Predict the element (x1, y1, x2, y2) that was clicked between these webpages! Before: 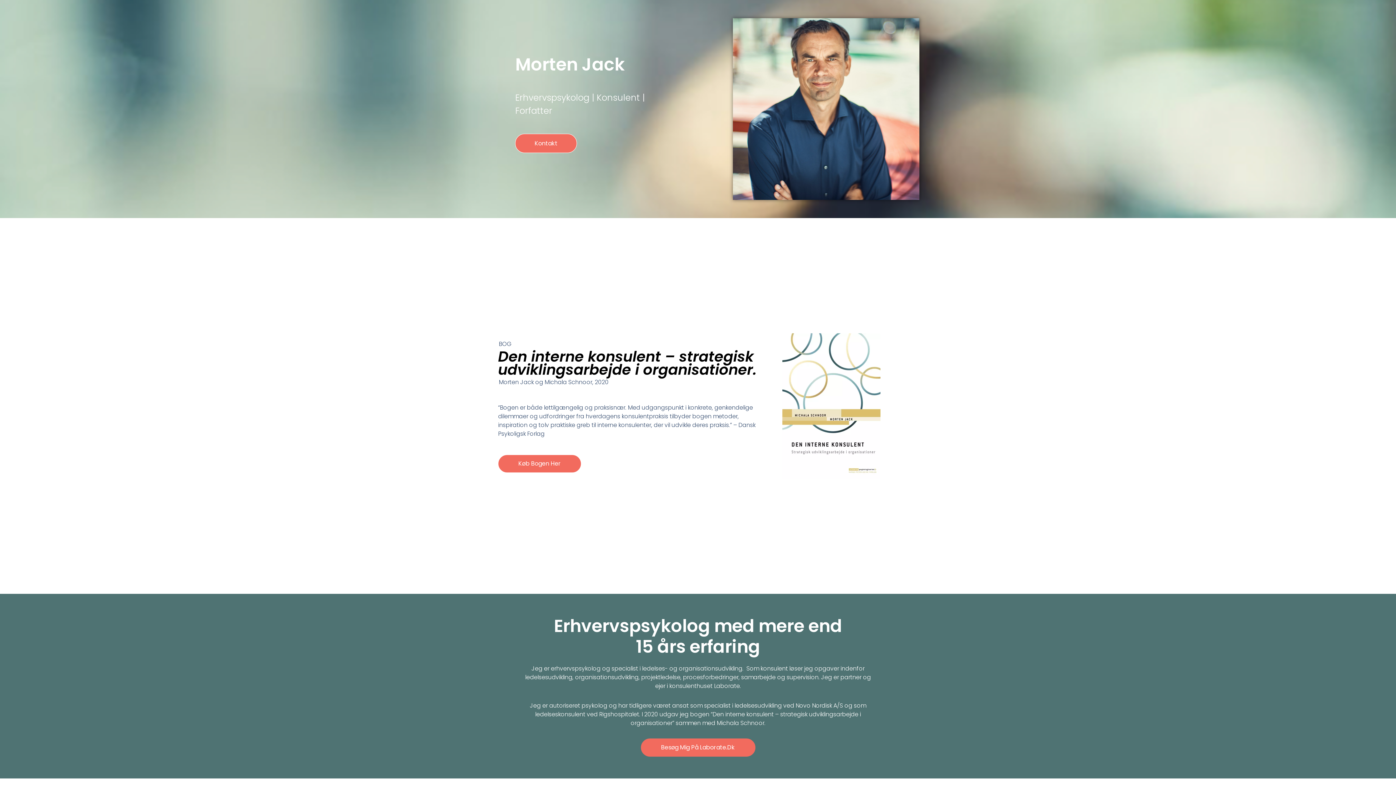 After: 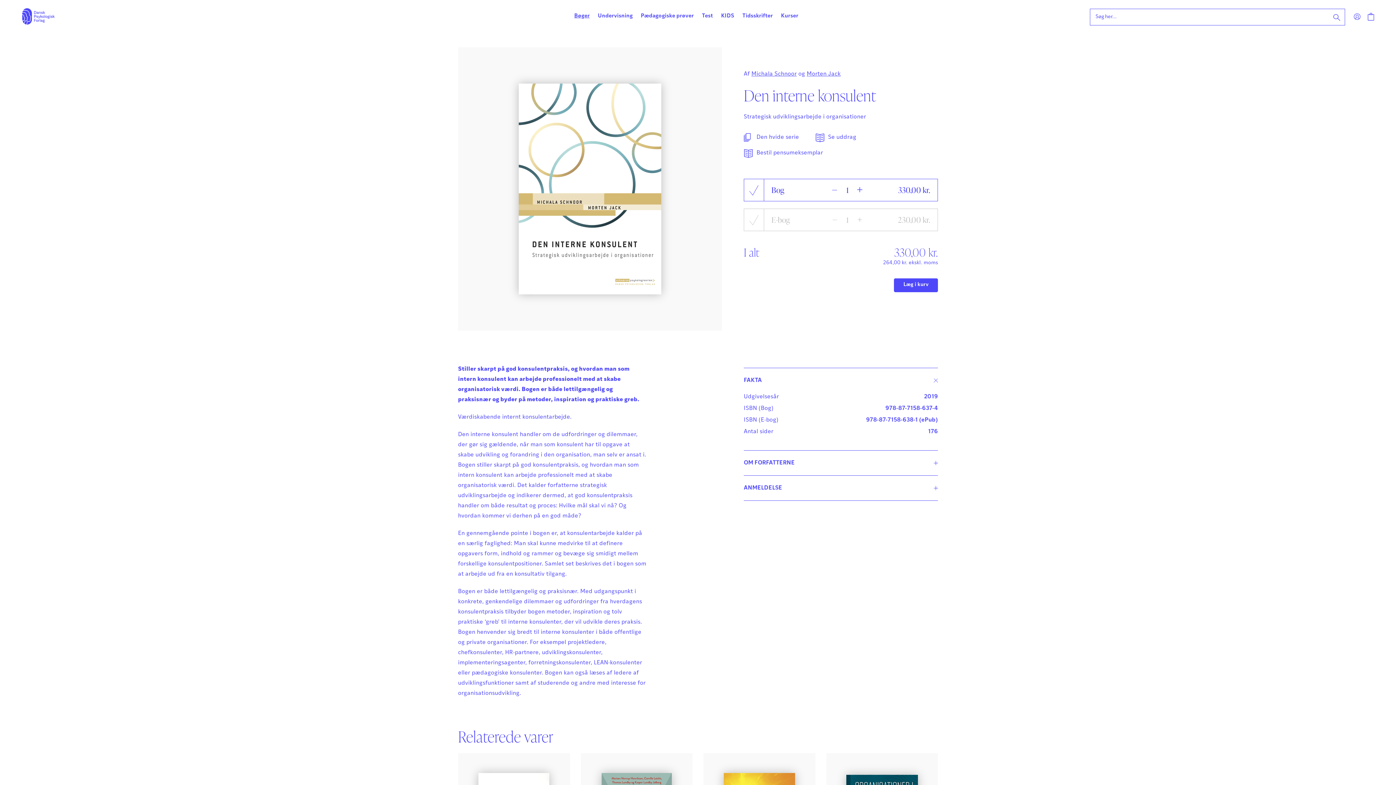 Action: label: Køb Bogen Her bbox: (498, 454, 581, 473)